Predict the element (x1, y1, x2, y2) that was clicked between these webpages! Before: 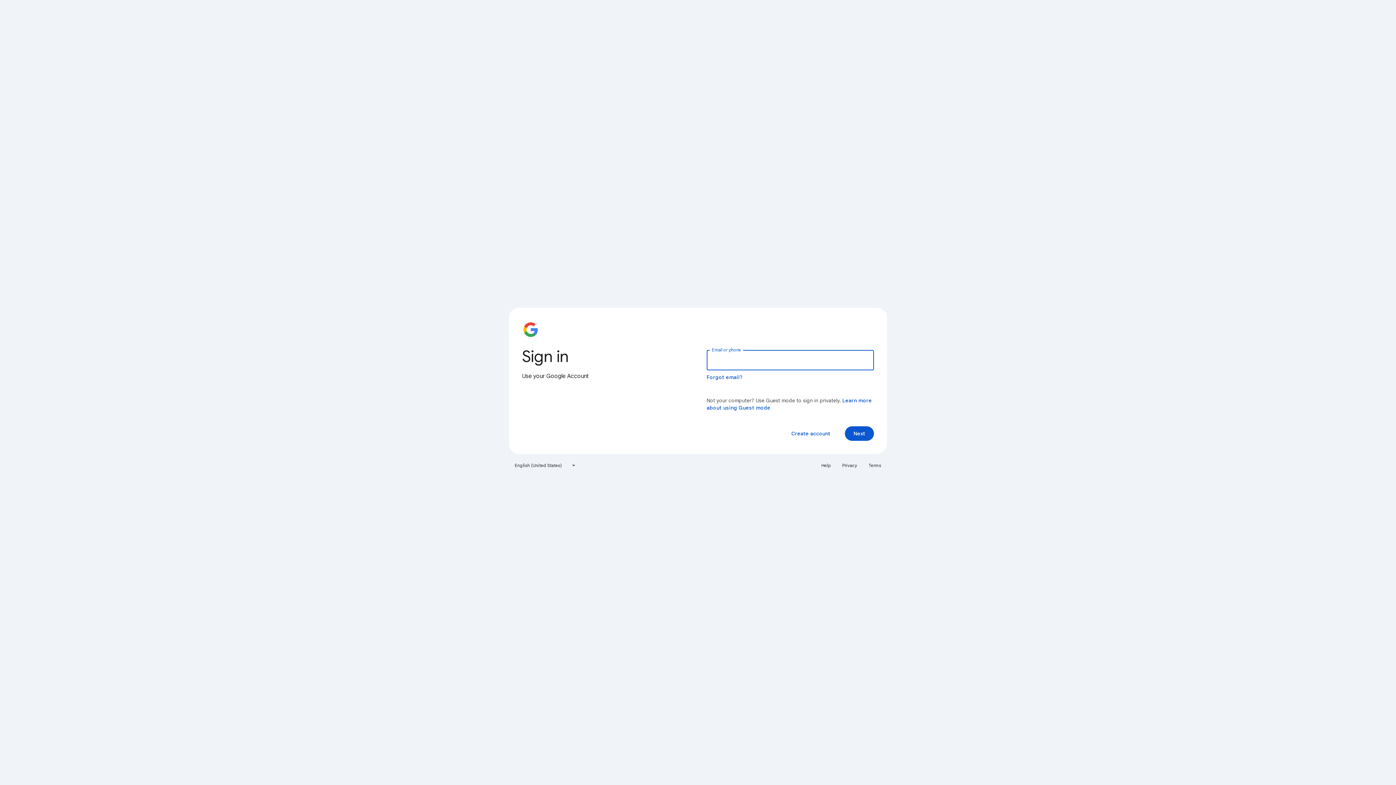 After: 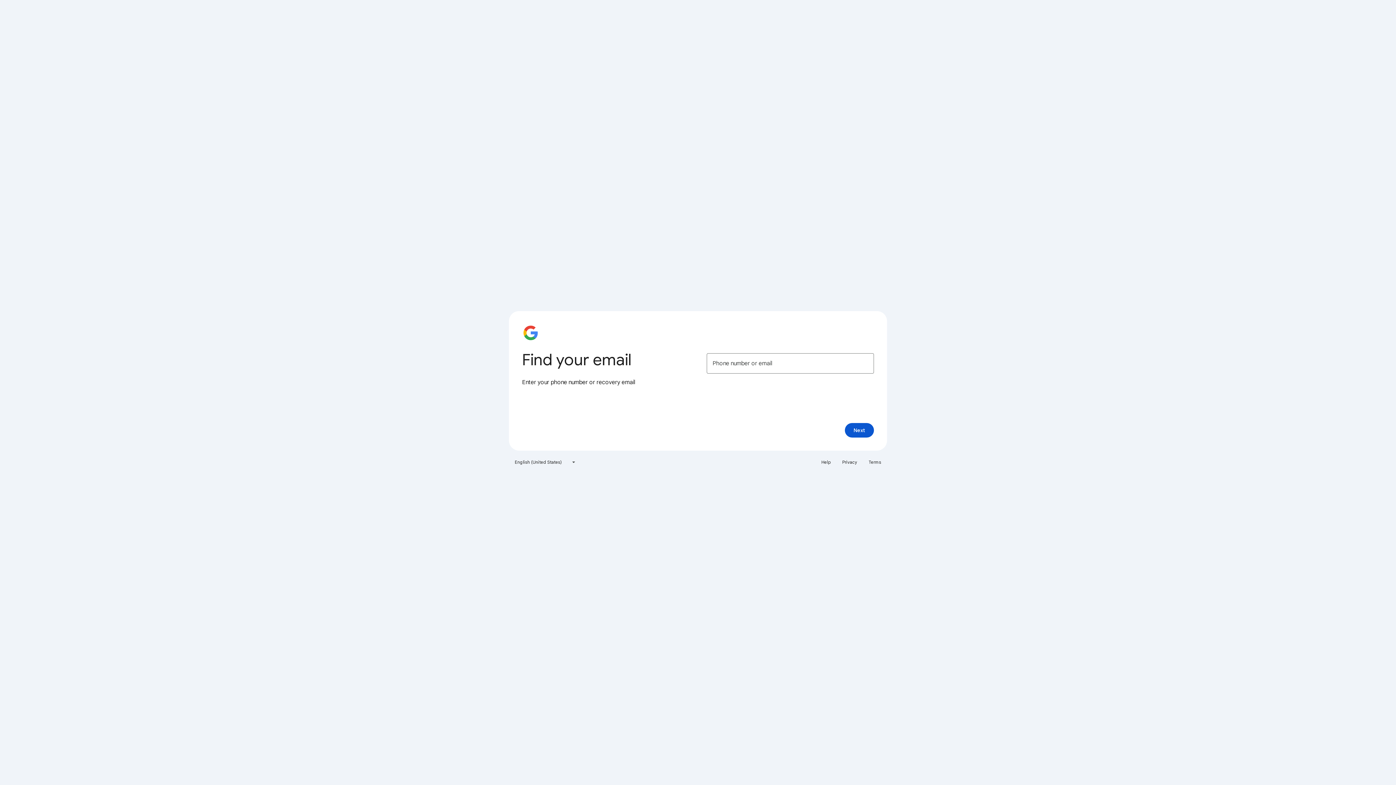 Action: bbox: (706, 374, 743, 380) label: Forgot email?